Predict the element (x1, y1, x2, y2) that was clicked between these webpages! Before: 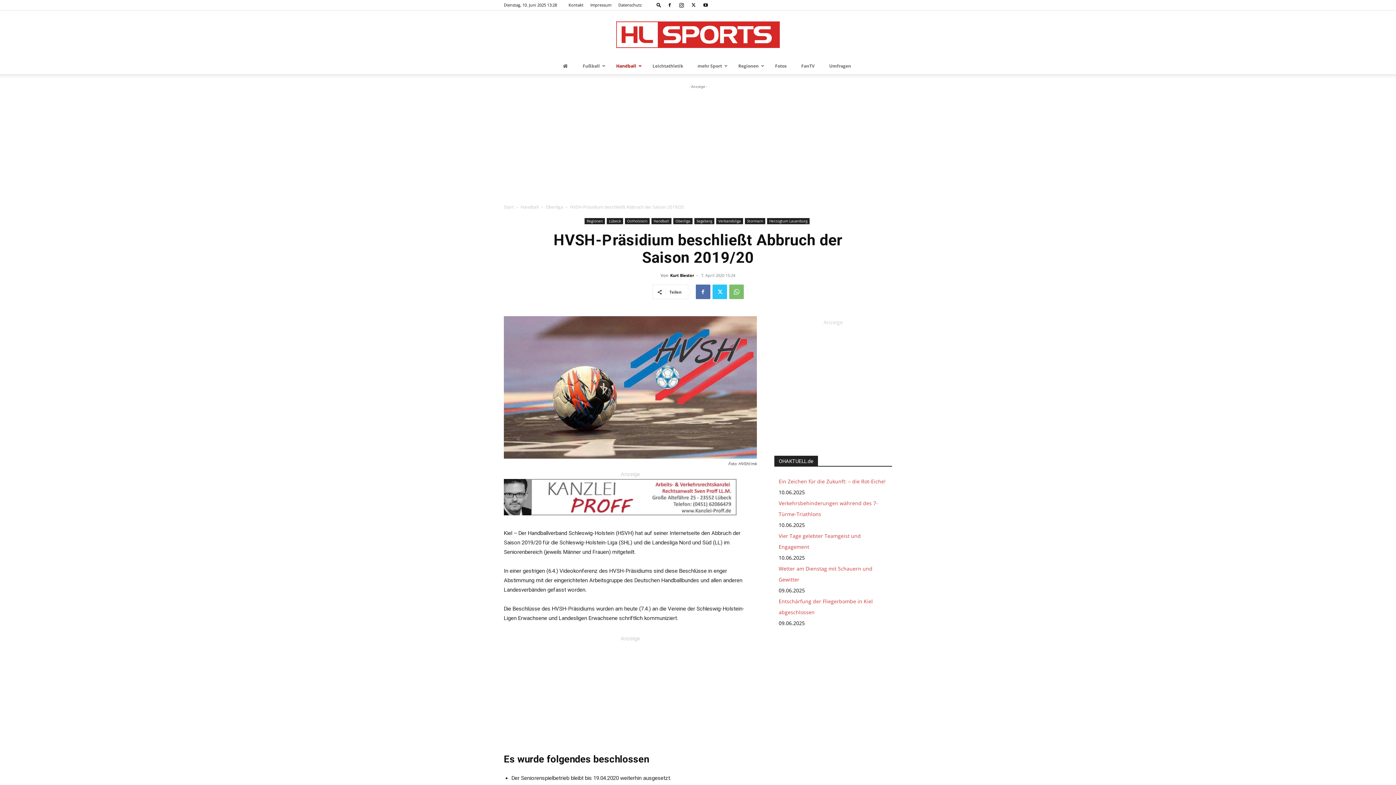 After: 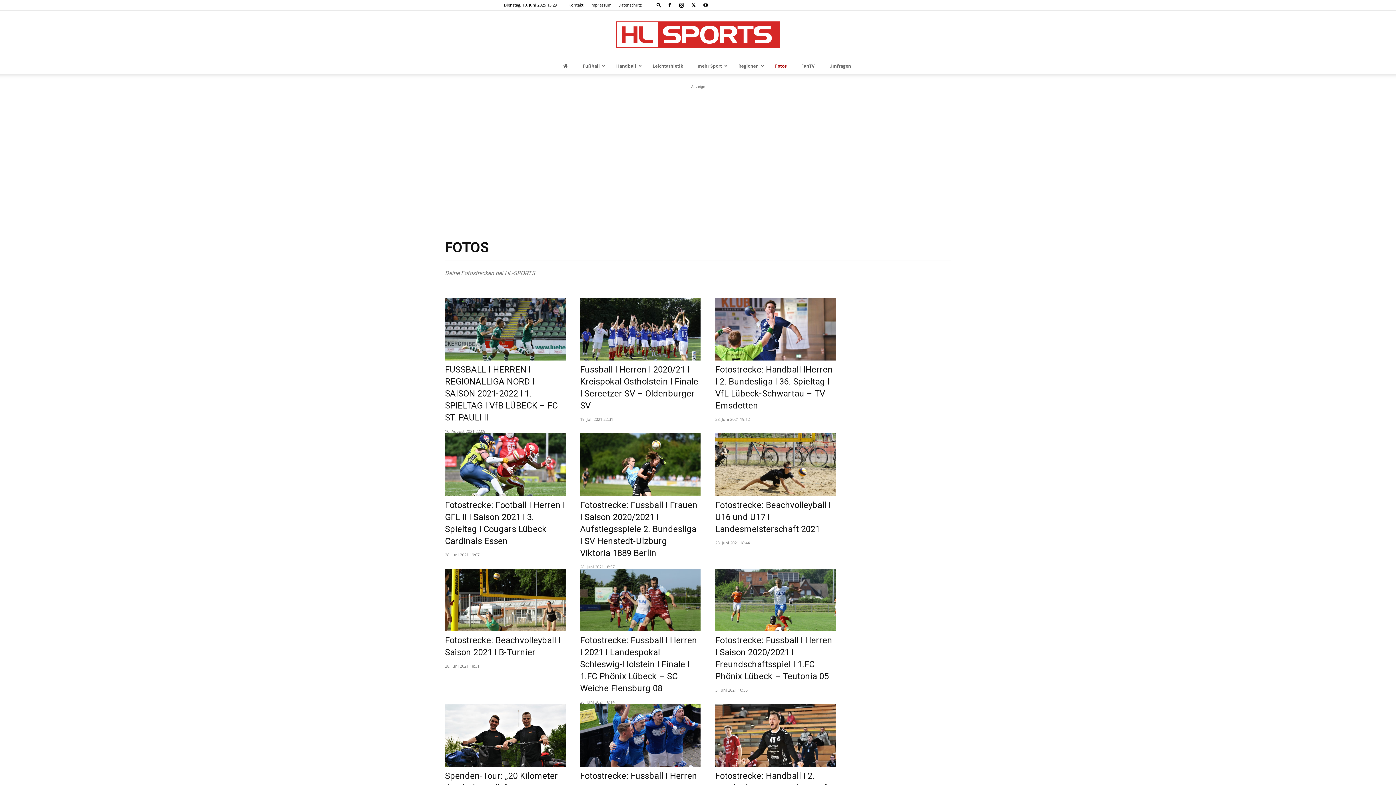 Action: bbox: (768, 57, 794, 74) label: Fotos